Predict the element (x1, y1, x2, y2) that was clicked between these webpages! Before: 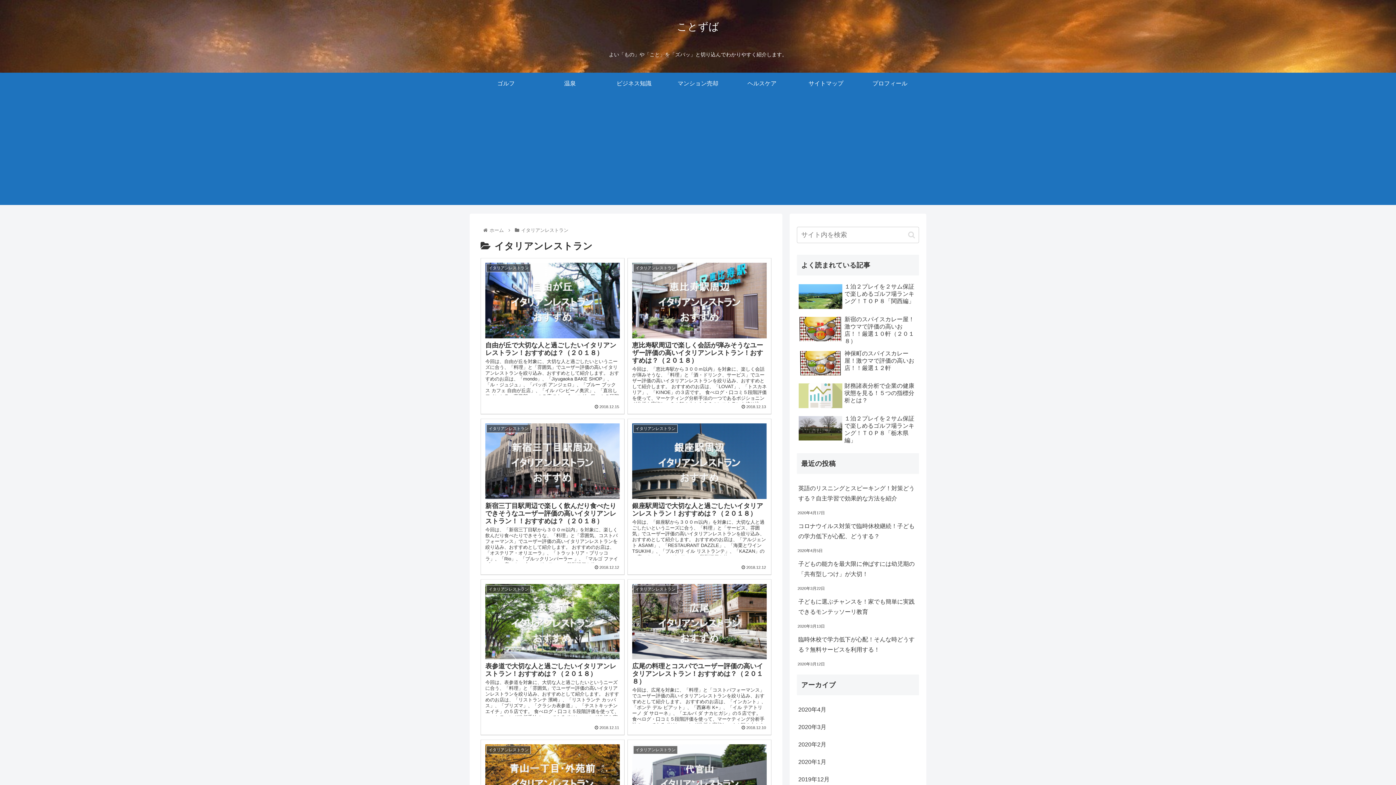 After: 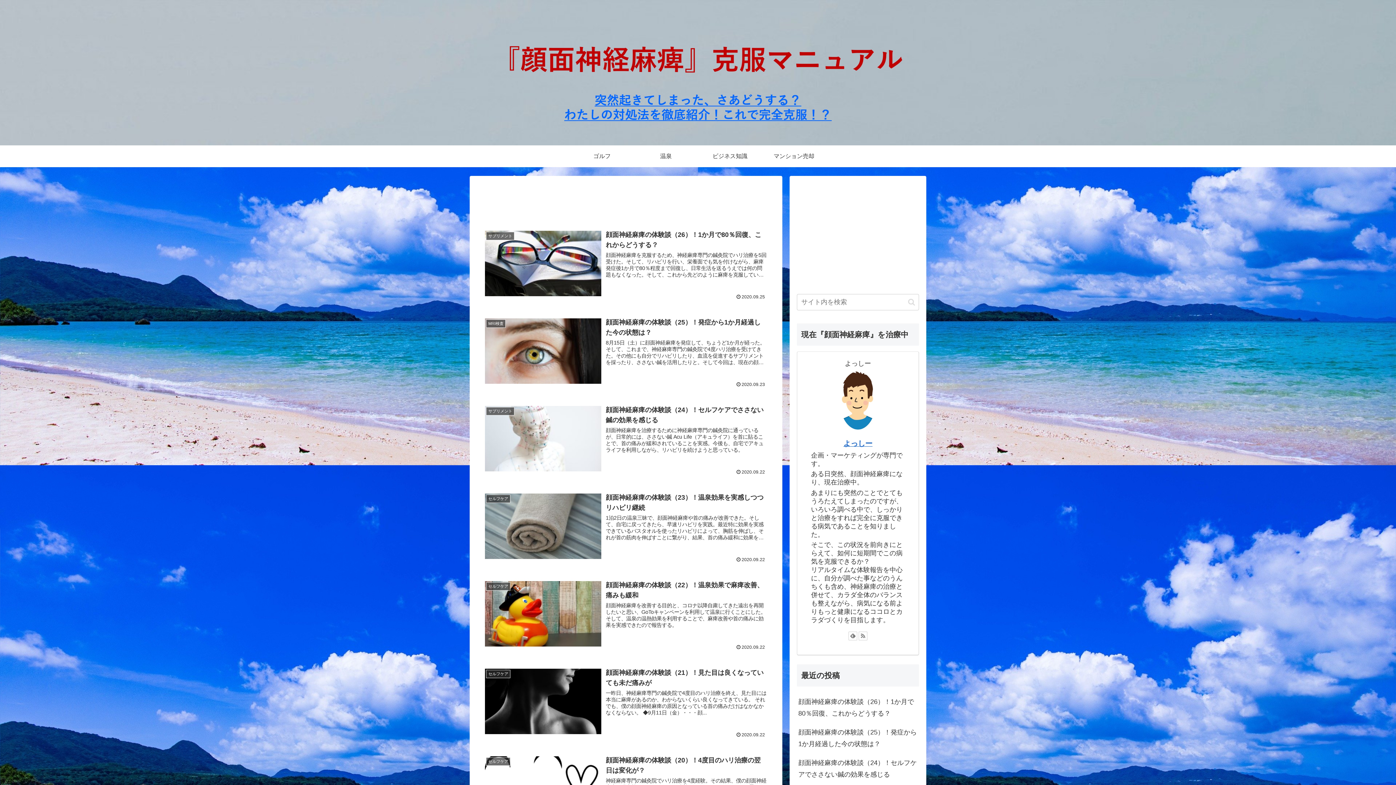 Action: bbox: (730, 72, 794, 94) label: ヘルスケア